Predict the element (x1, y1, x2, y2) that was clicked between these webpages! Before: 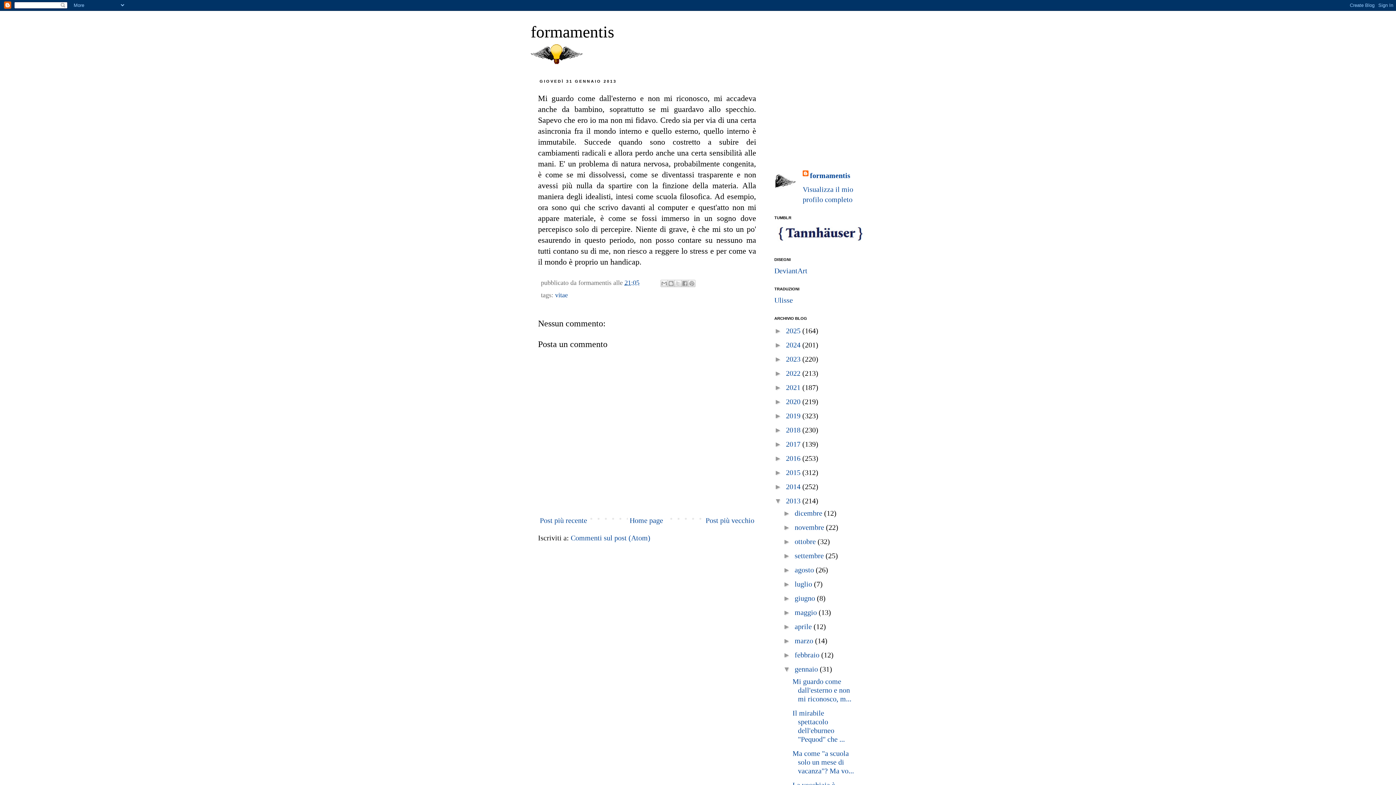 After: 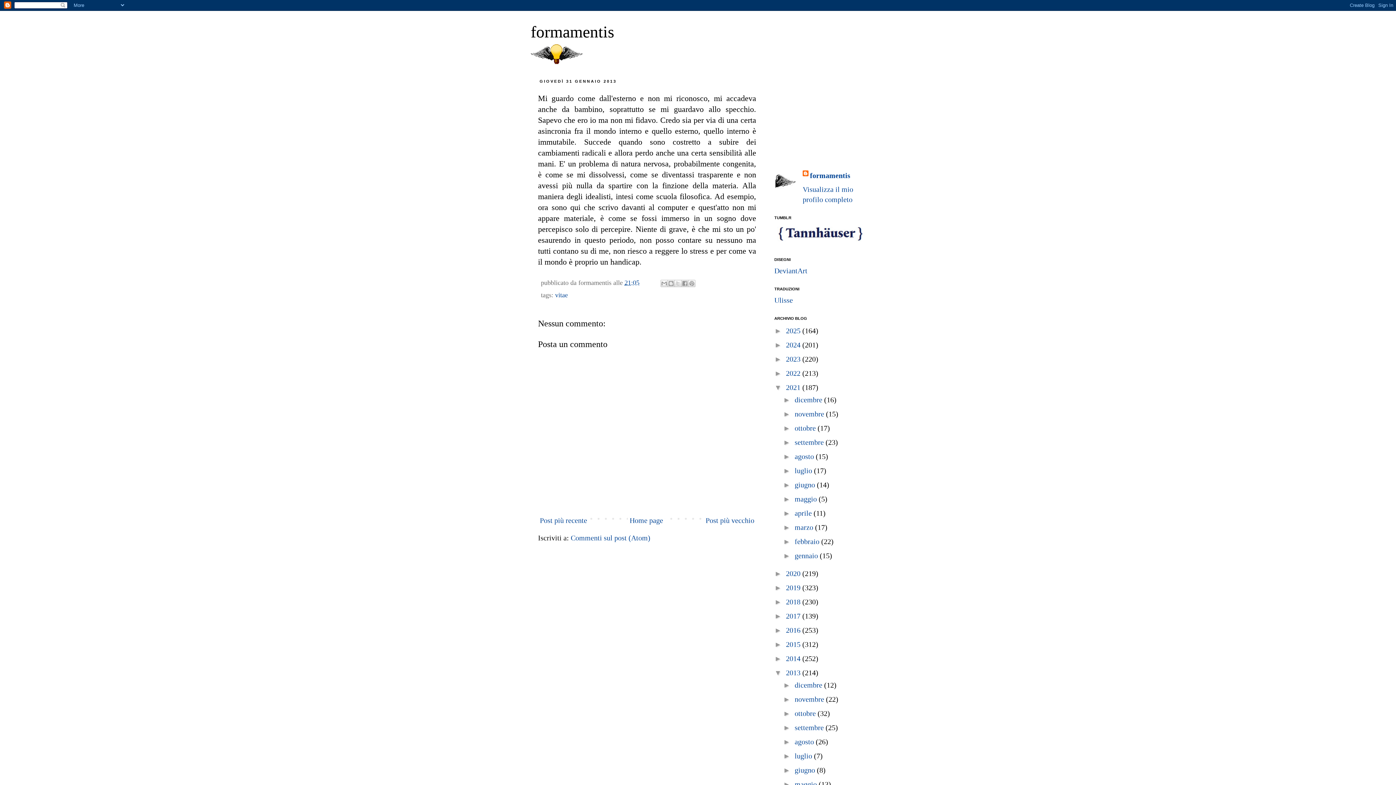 Action: label: ►   bbox: (774, 383, 786, 391)